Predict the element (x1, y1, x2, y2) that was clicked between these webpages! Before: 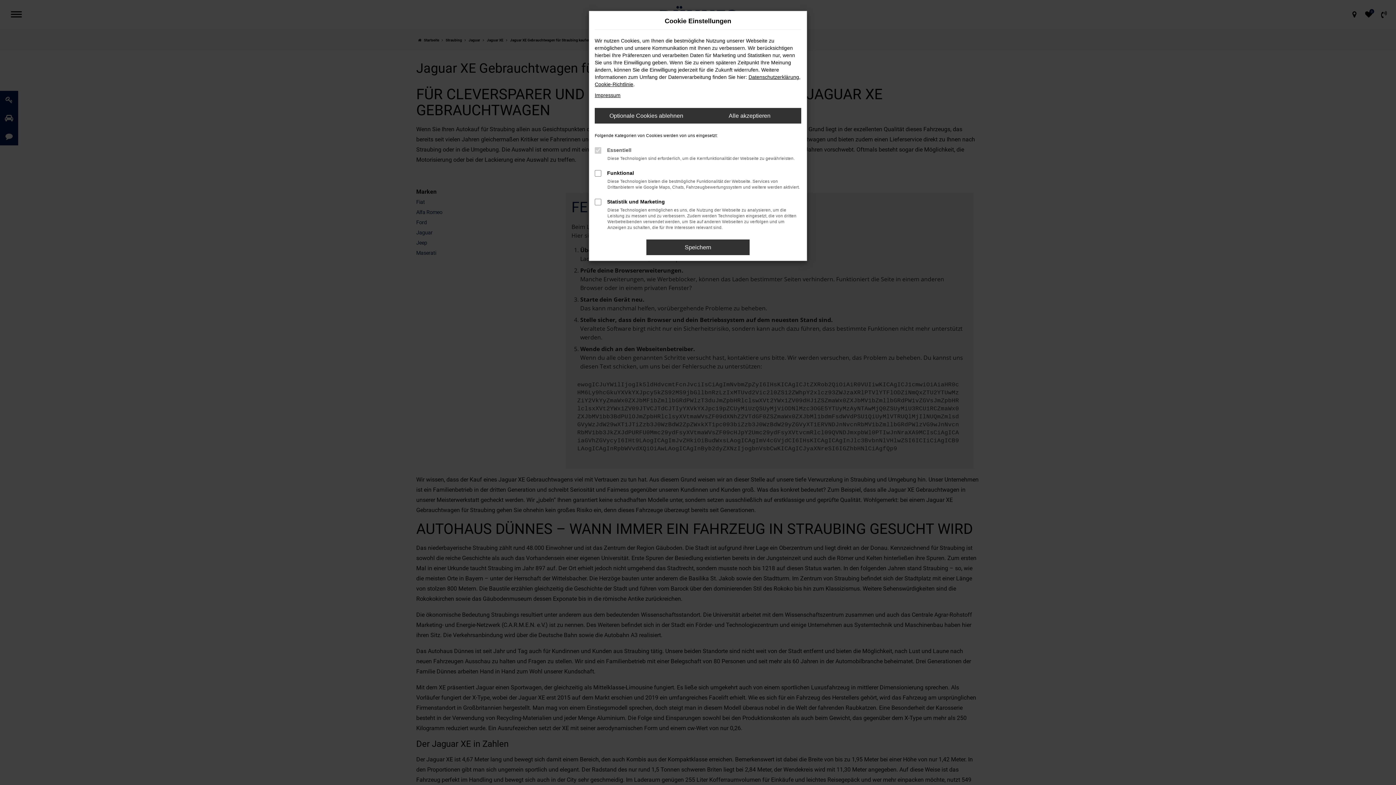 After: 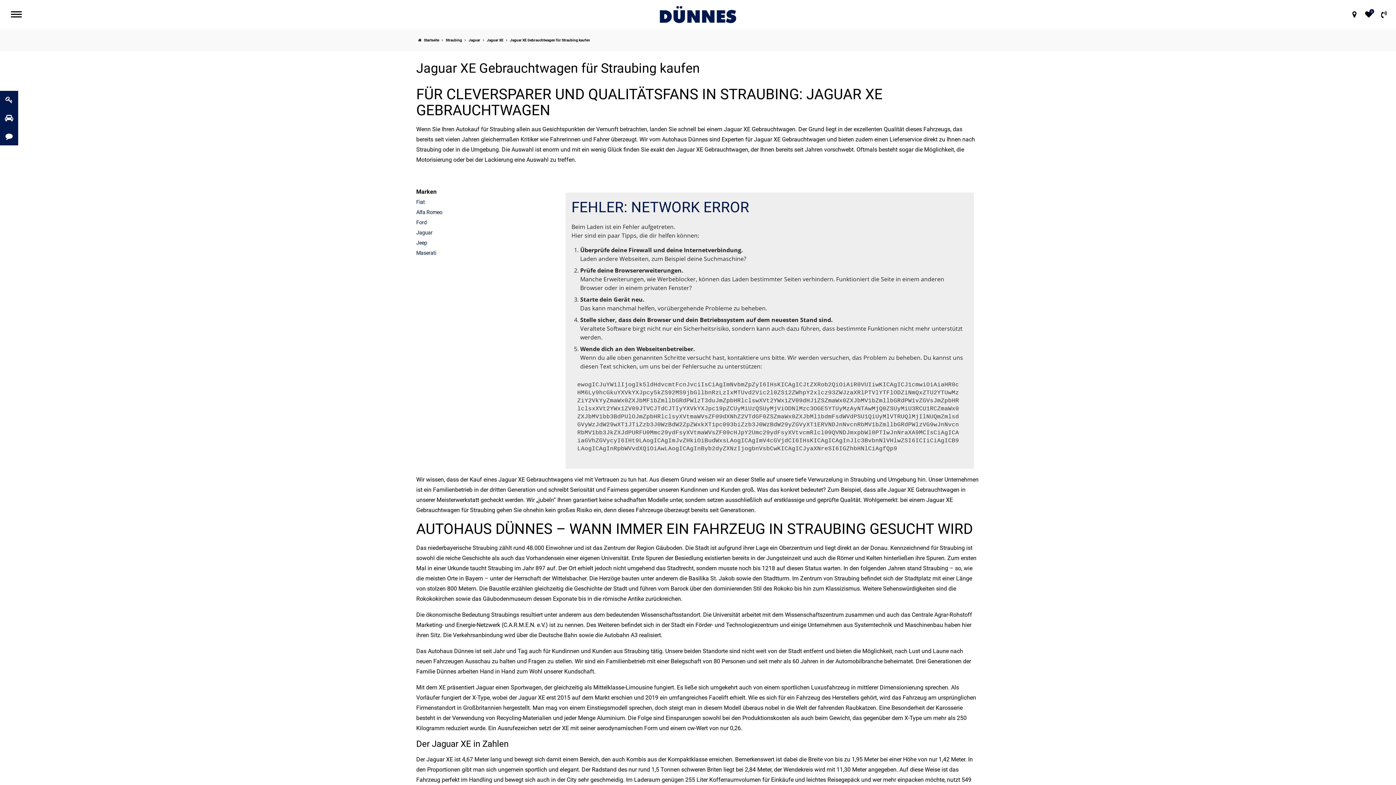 Action: bbox: (698, 108, 801, 123) label: Alle akzeptieren